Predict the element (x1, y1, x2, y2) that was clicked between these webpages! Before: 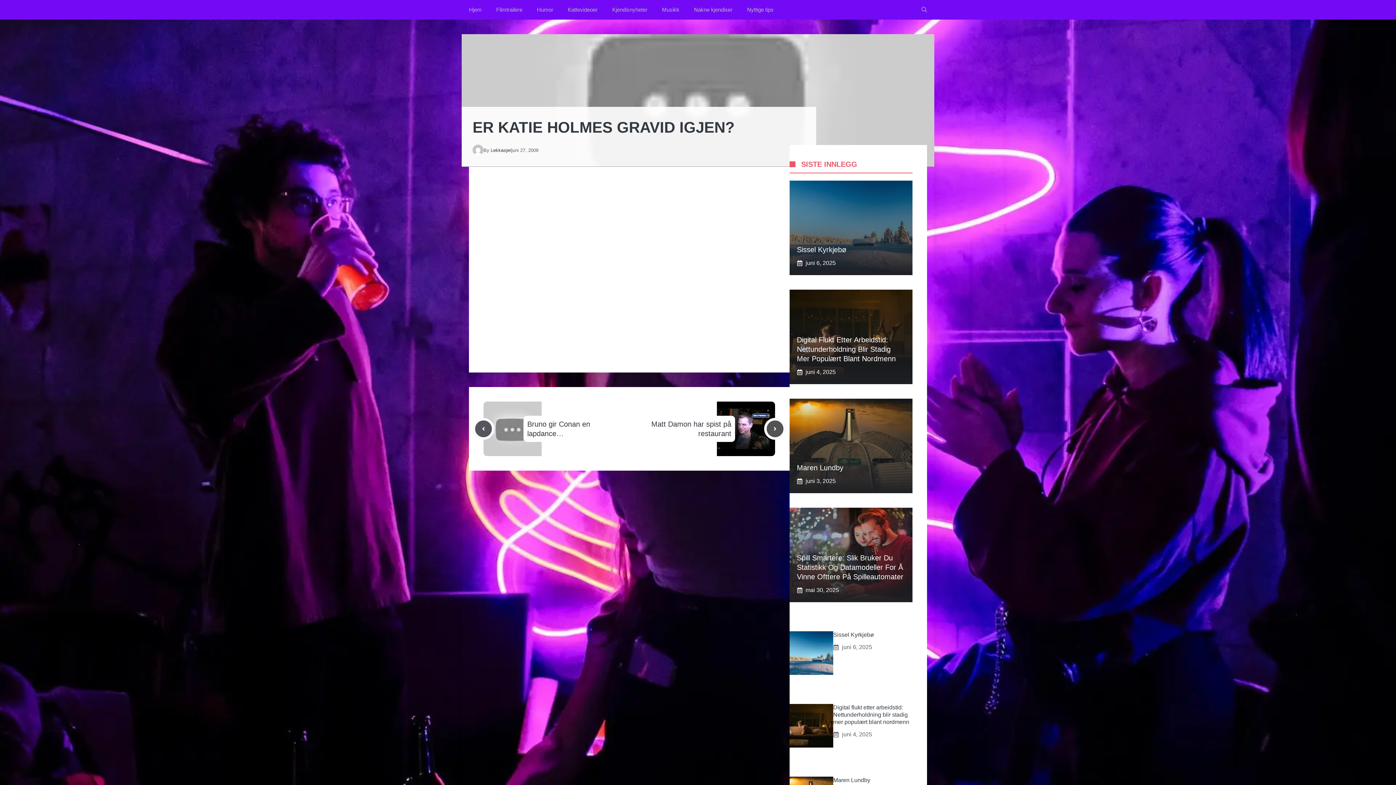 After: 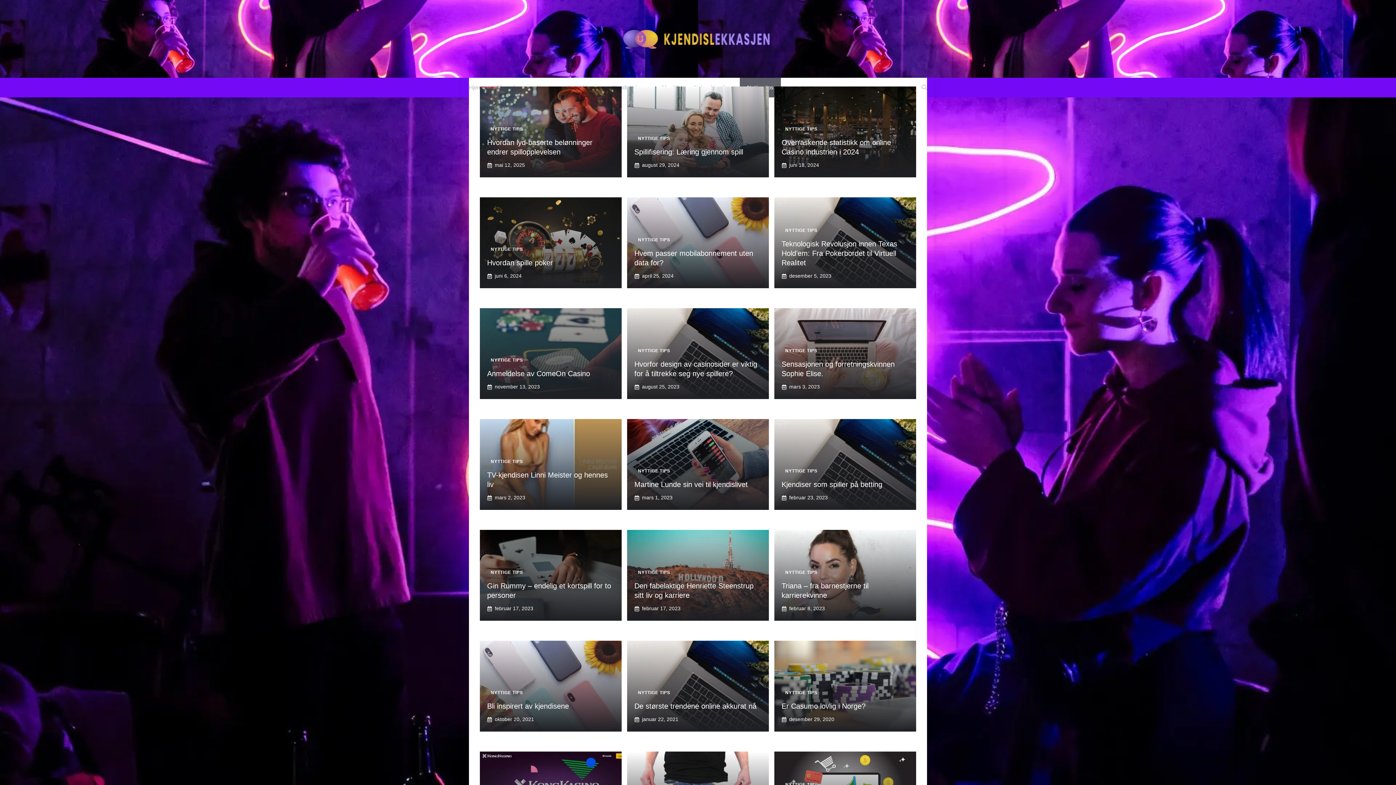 Action: bbox: (740, 0, 781, 19) label: Nyttige tips